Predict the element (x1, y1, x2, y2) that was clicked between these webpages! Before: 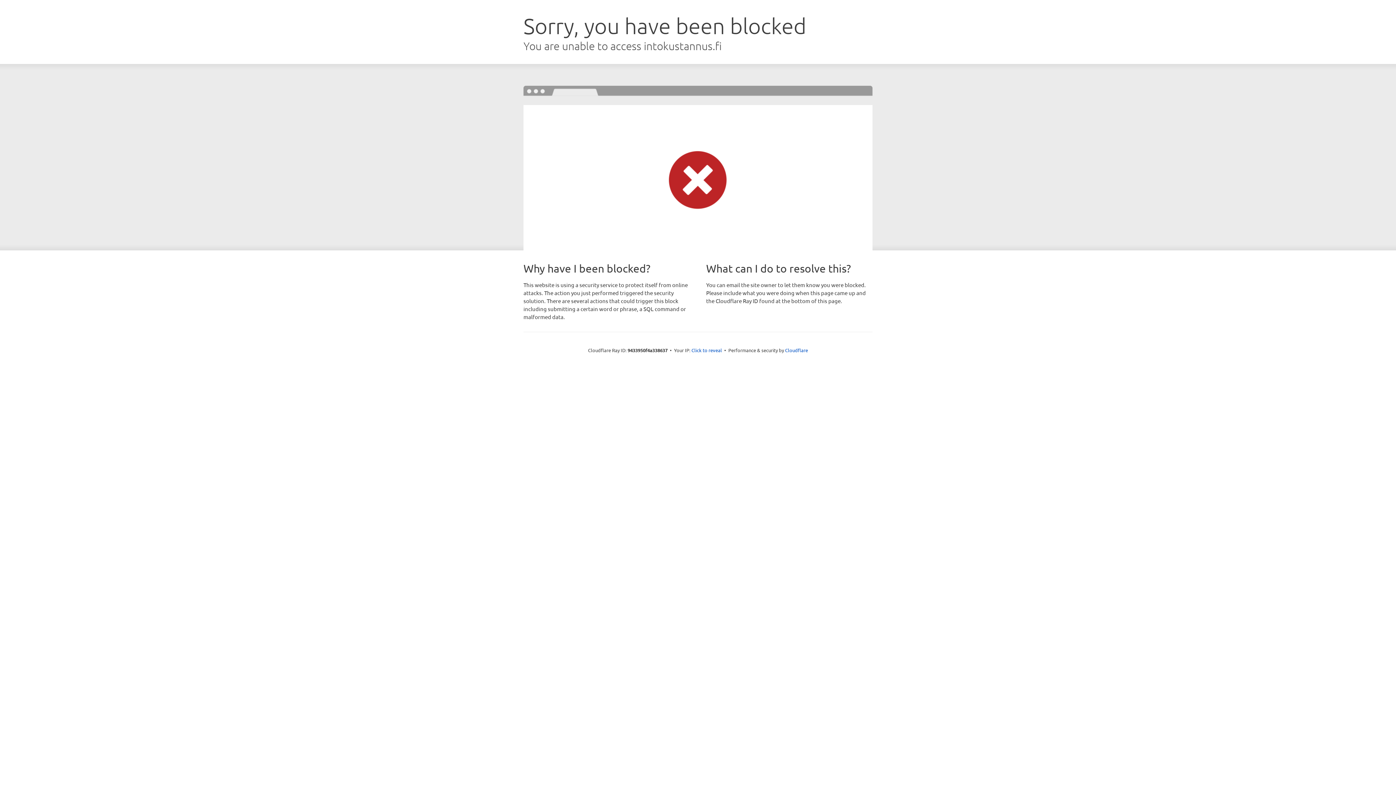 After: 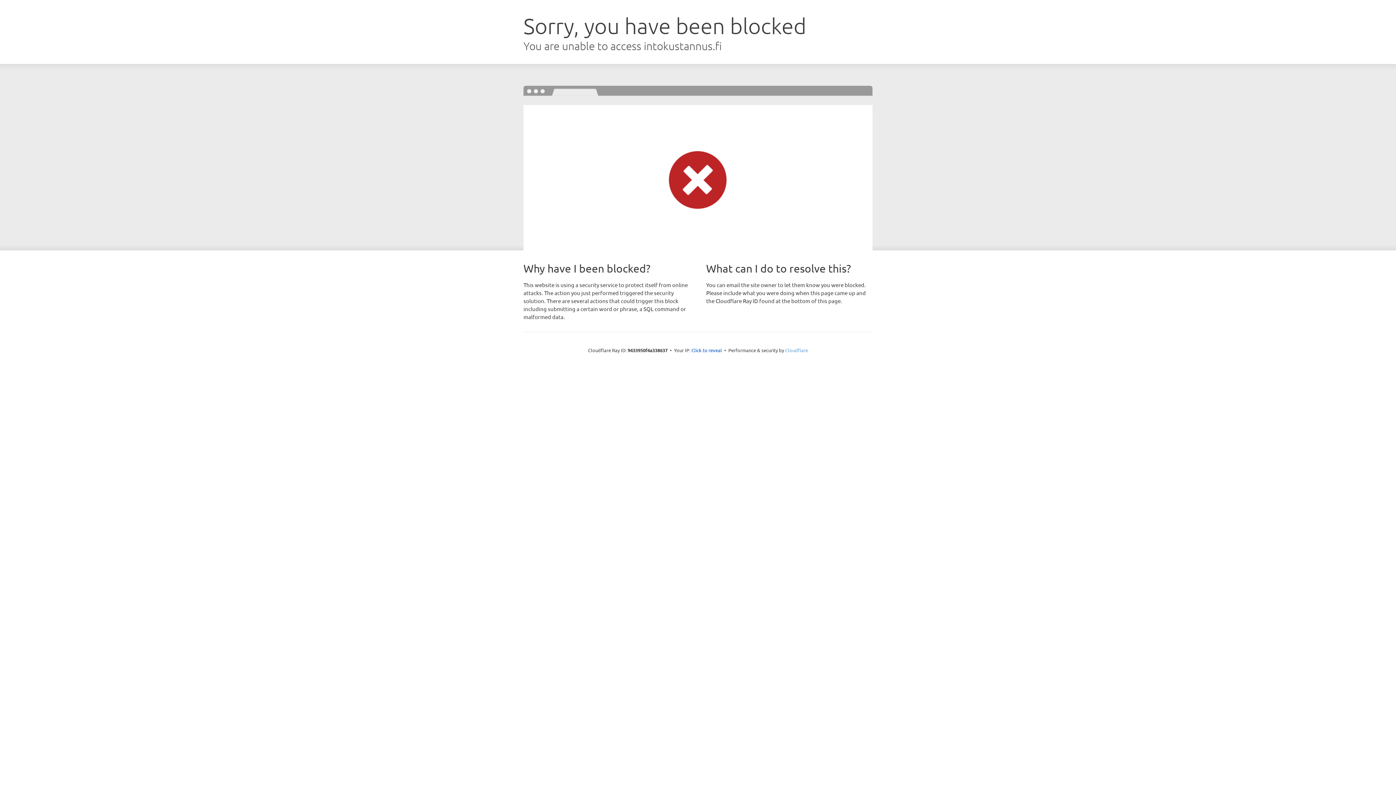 Action: bbox: (785, 347, 808, 353) label: Cloudflare